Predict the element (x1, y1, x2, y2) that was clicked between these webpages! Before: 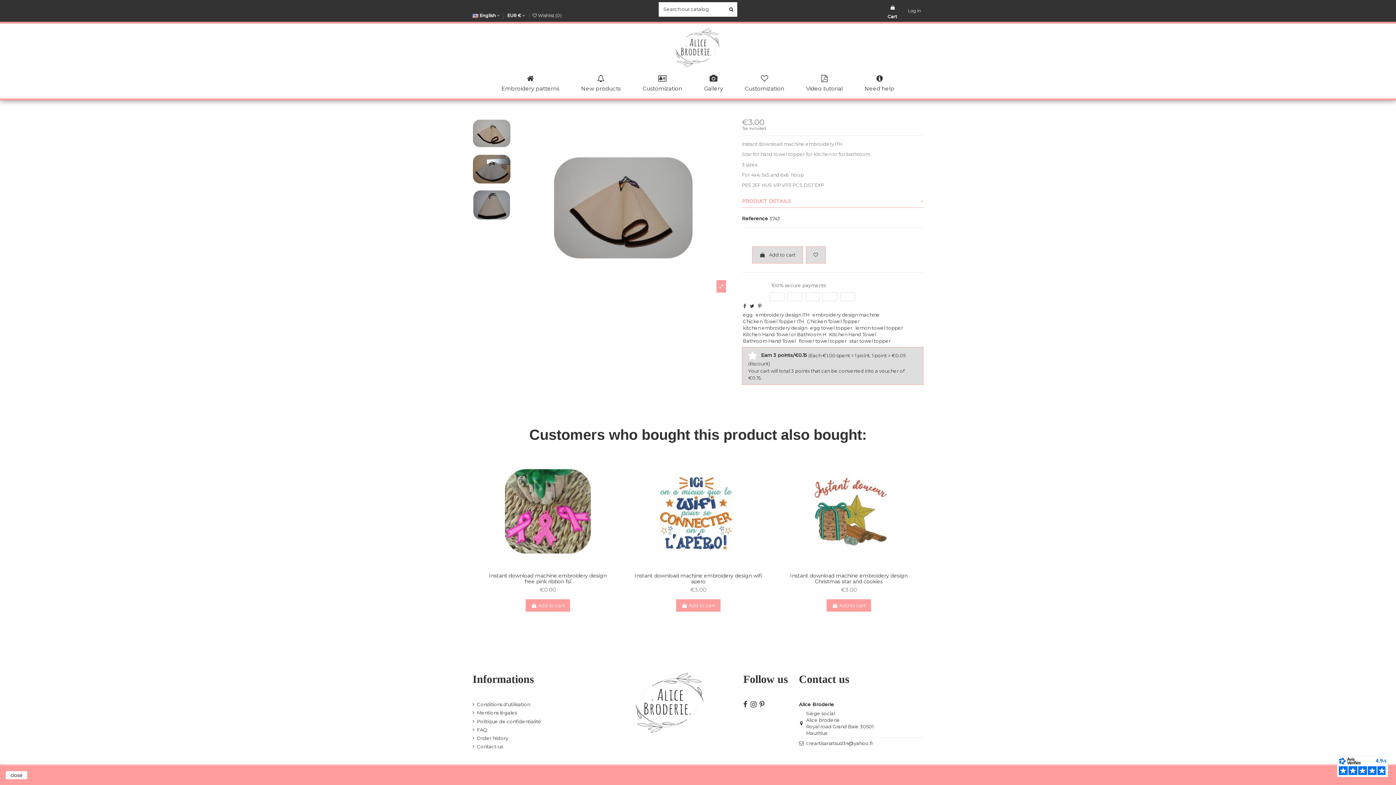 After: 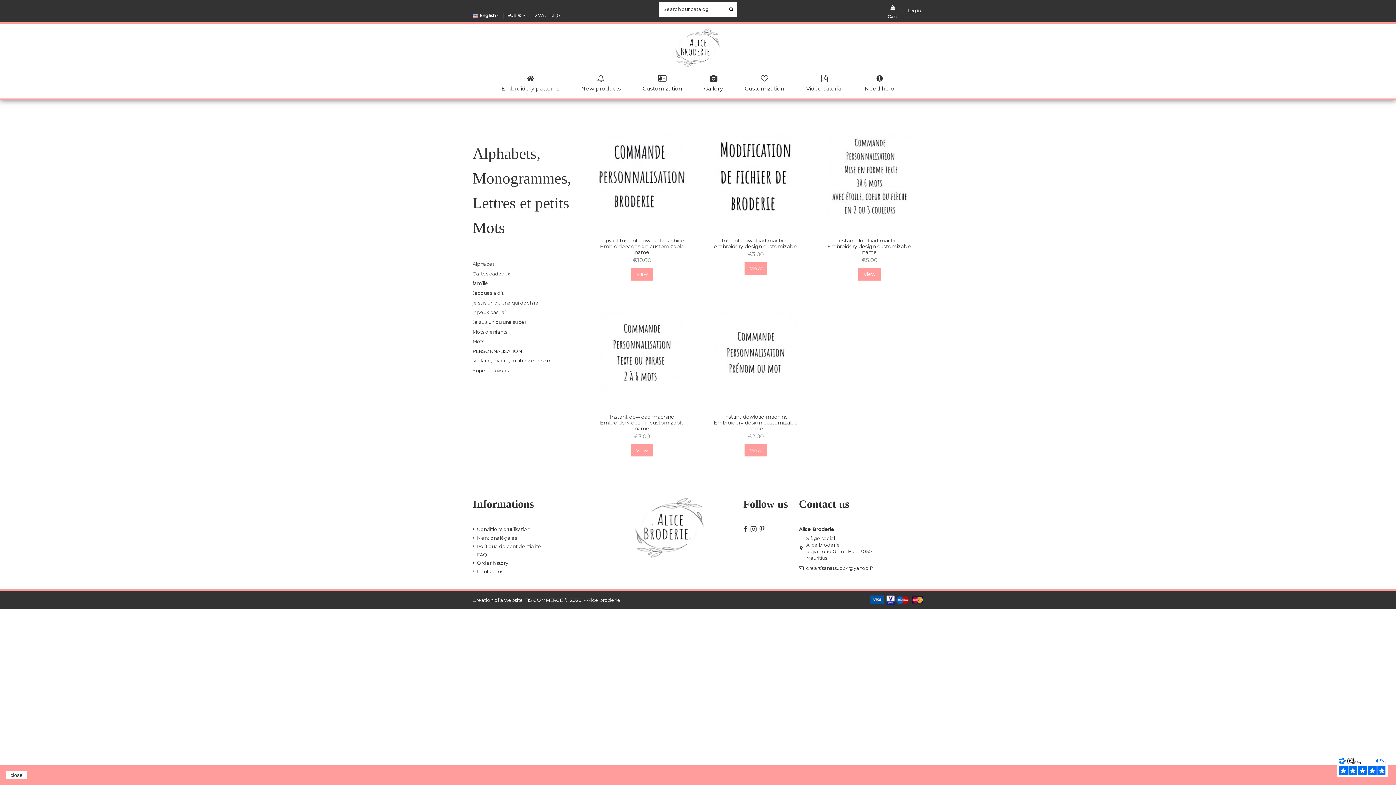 Action: label: Customization bbox: (631, 74, 693, 91)